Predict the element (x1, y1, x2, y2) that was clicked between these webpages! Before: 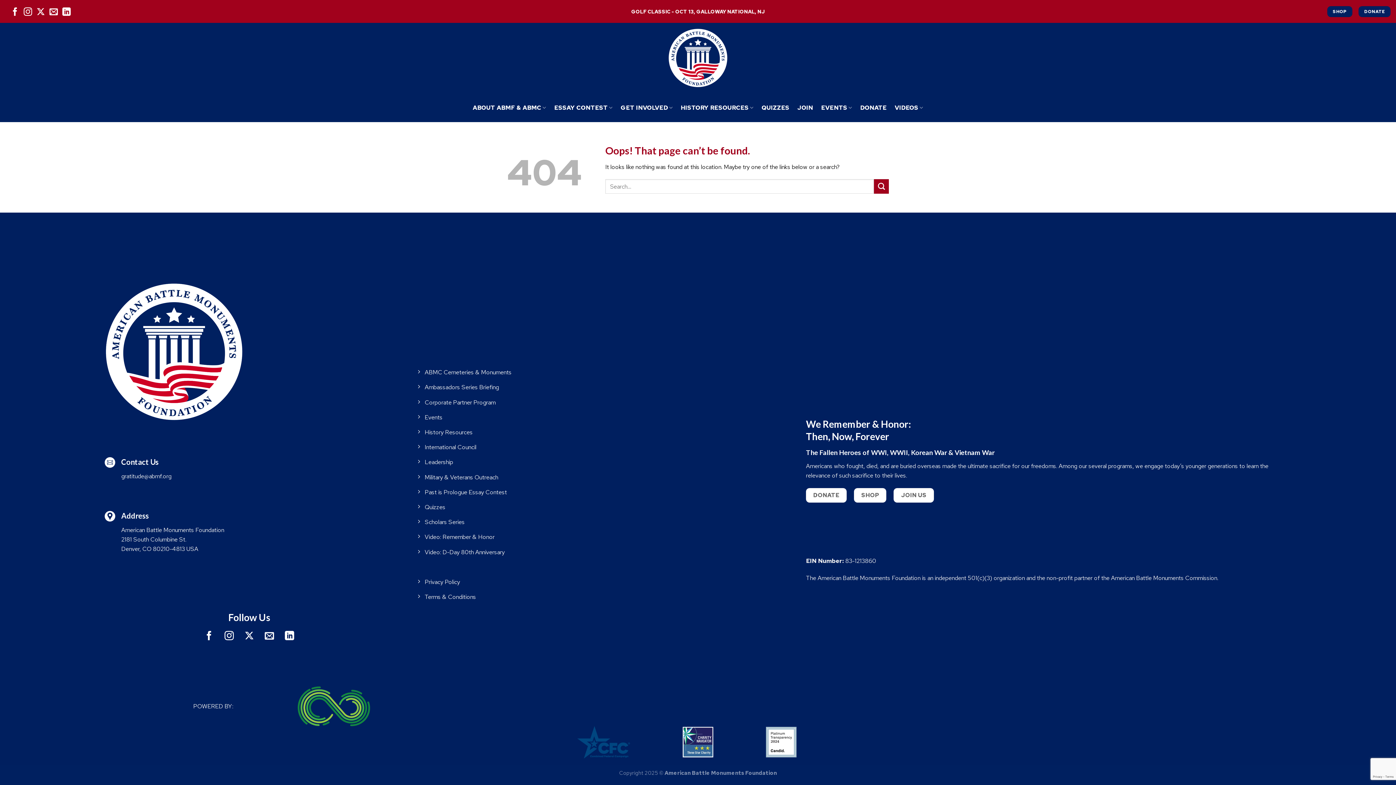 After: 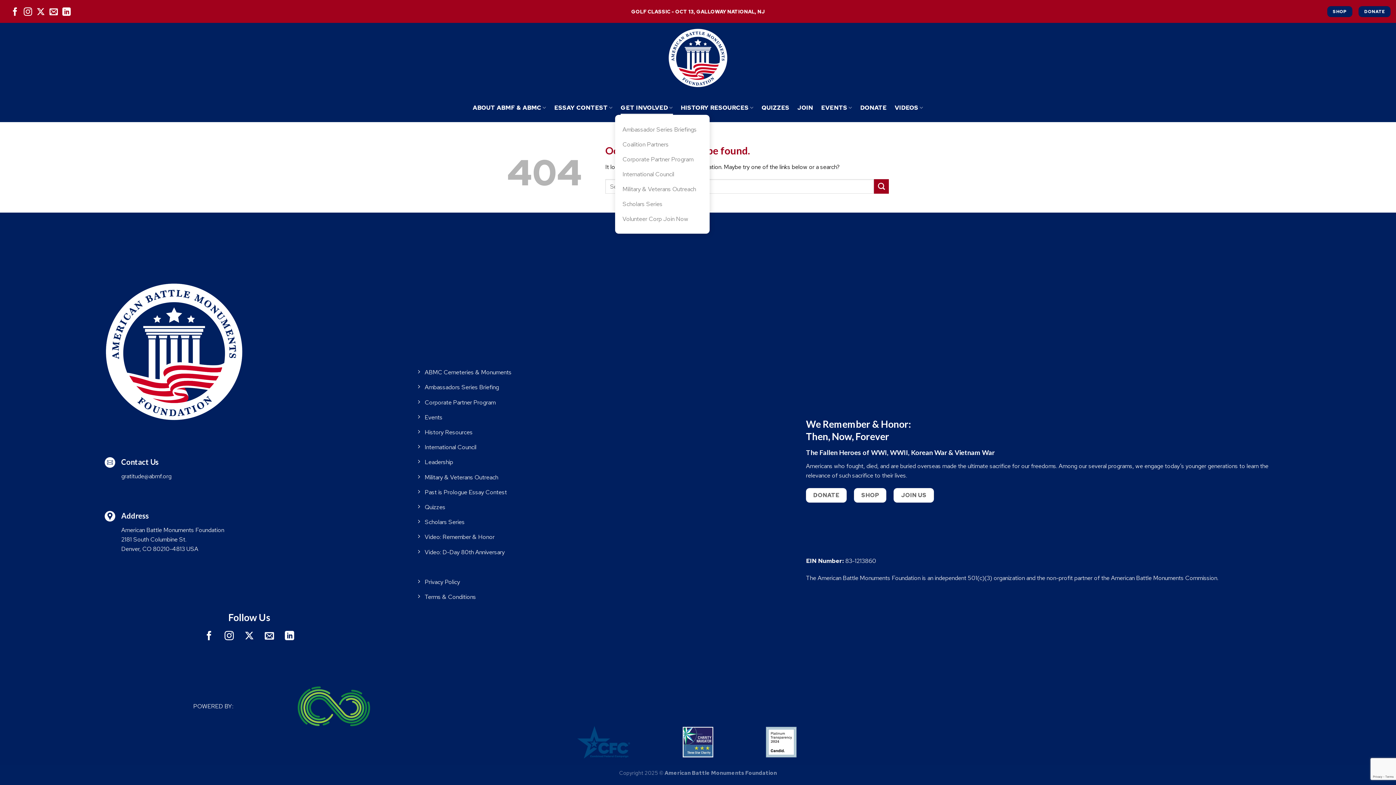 Action: label: GET INVOLVED bbox: (620, 100, 673, 114)